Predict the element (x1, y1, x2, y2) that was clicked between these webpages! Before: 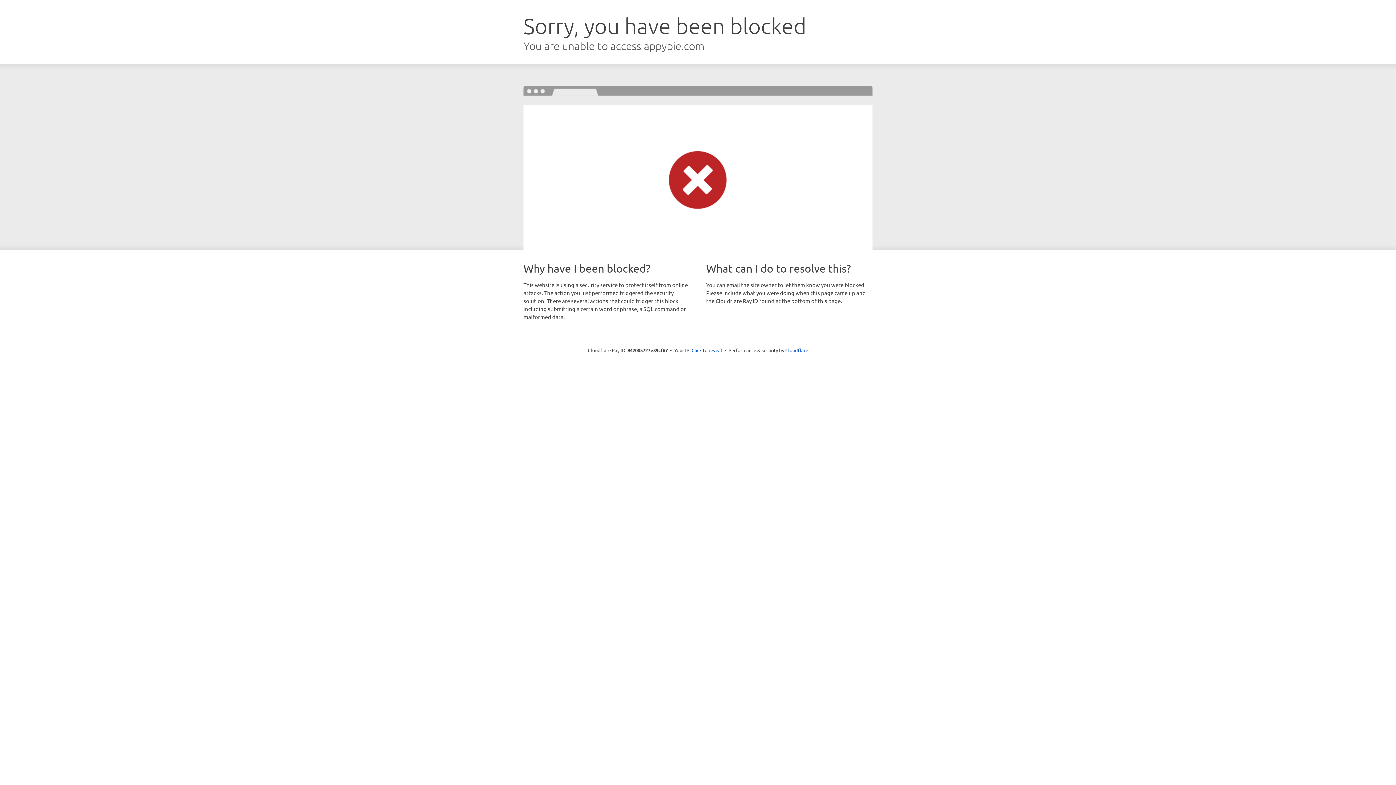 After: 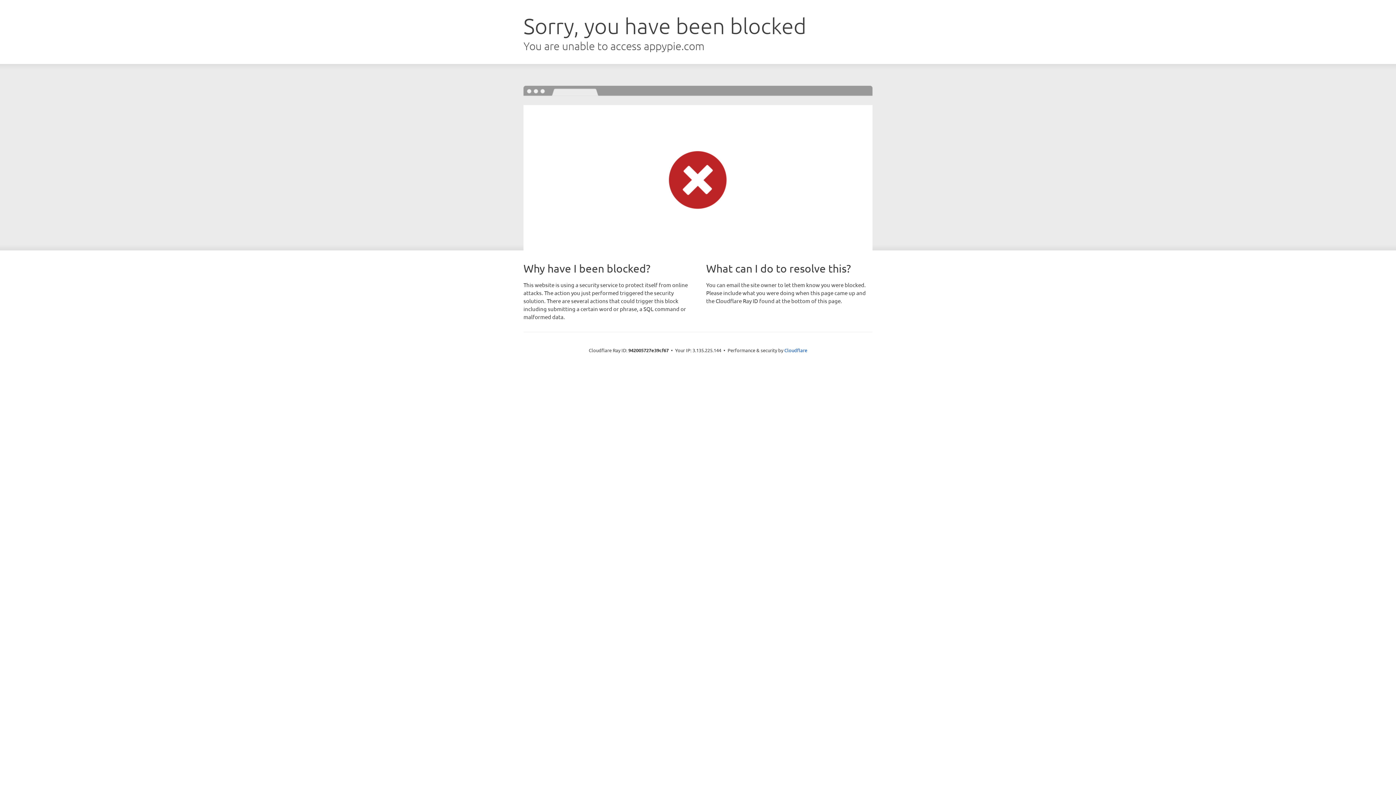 Action: label: Click to reveal bbox: (691, 346, 722, 353)